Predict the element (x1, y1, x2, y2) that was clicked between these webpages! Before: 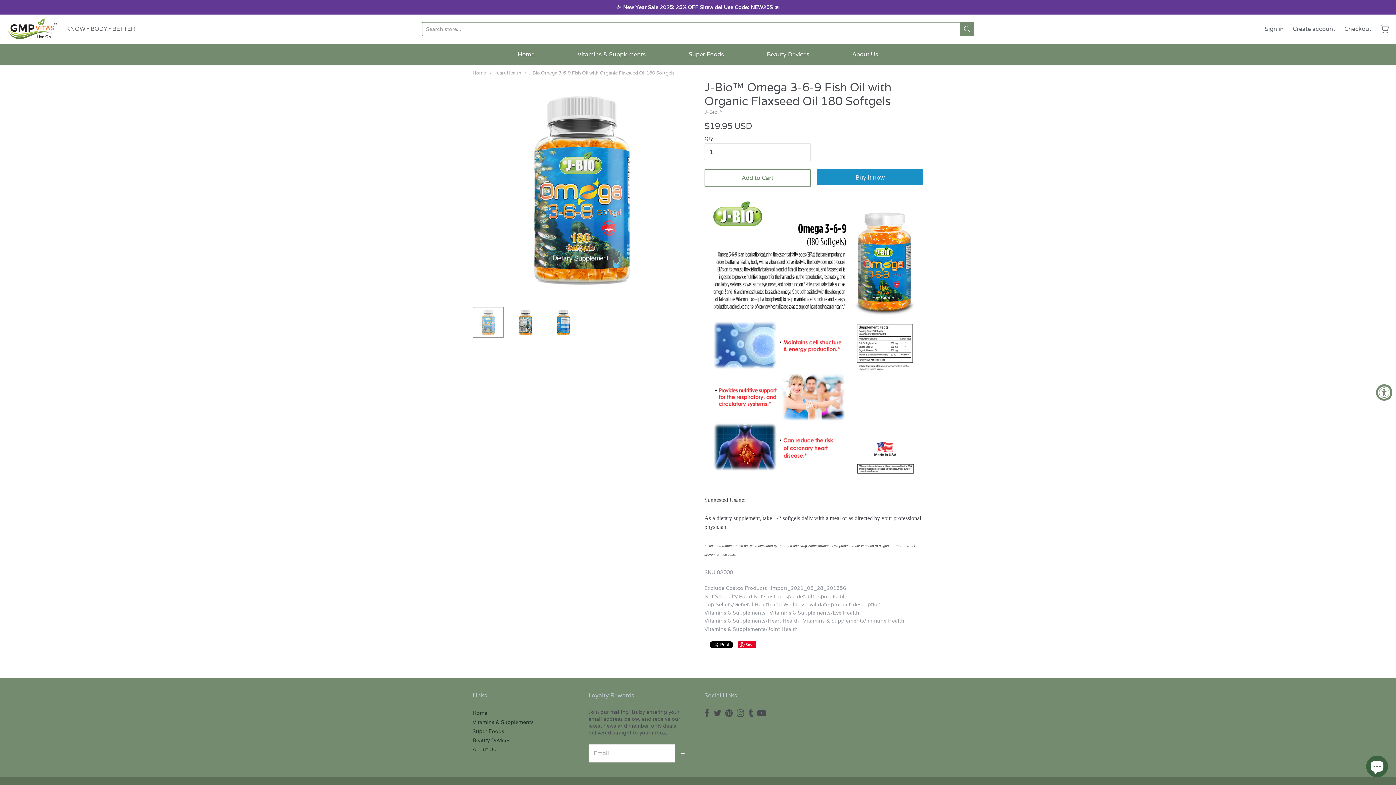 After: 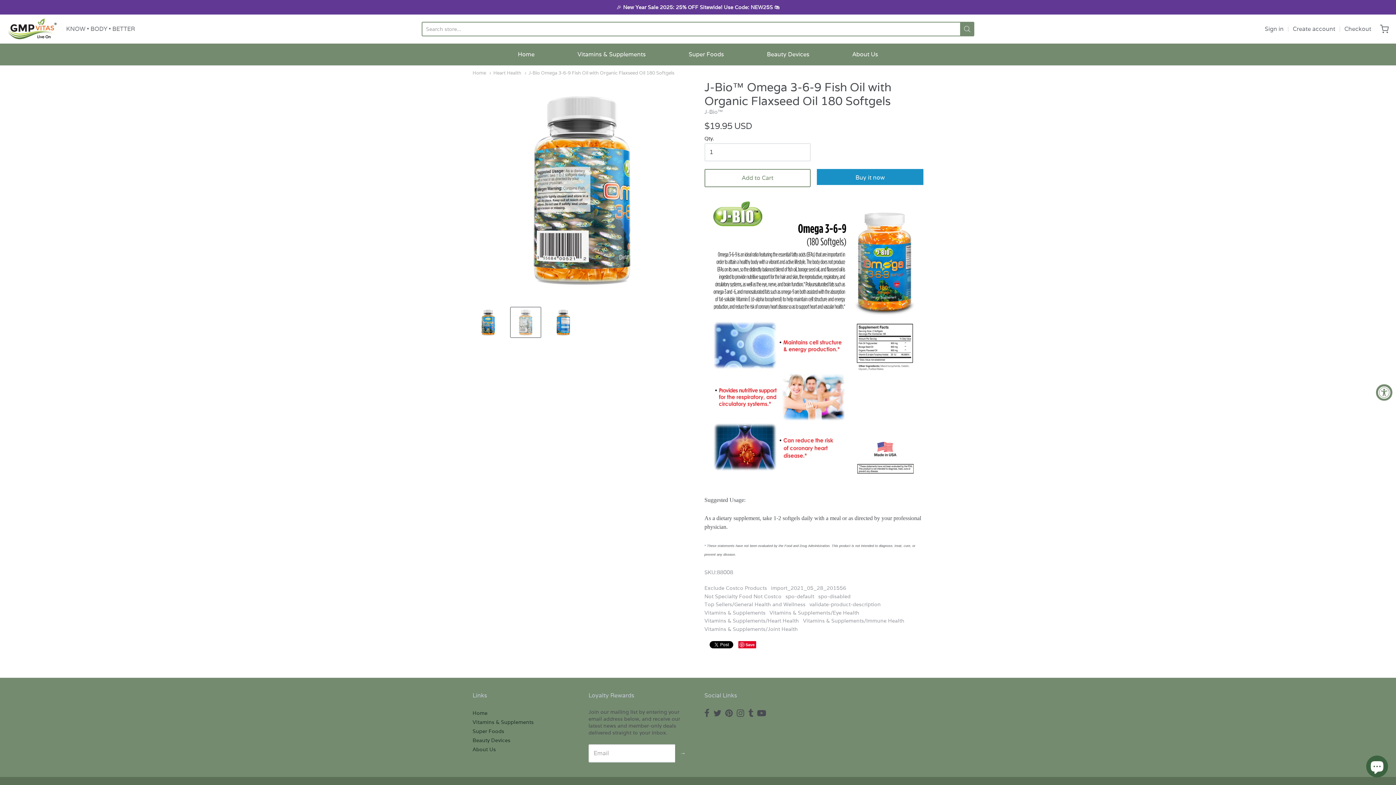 Action: bbox: (510, 307, 541, 338)